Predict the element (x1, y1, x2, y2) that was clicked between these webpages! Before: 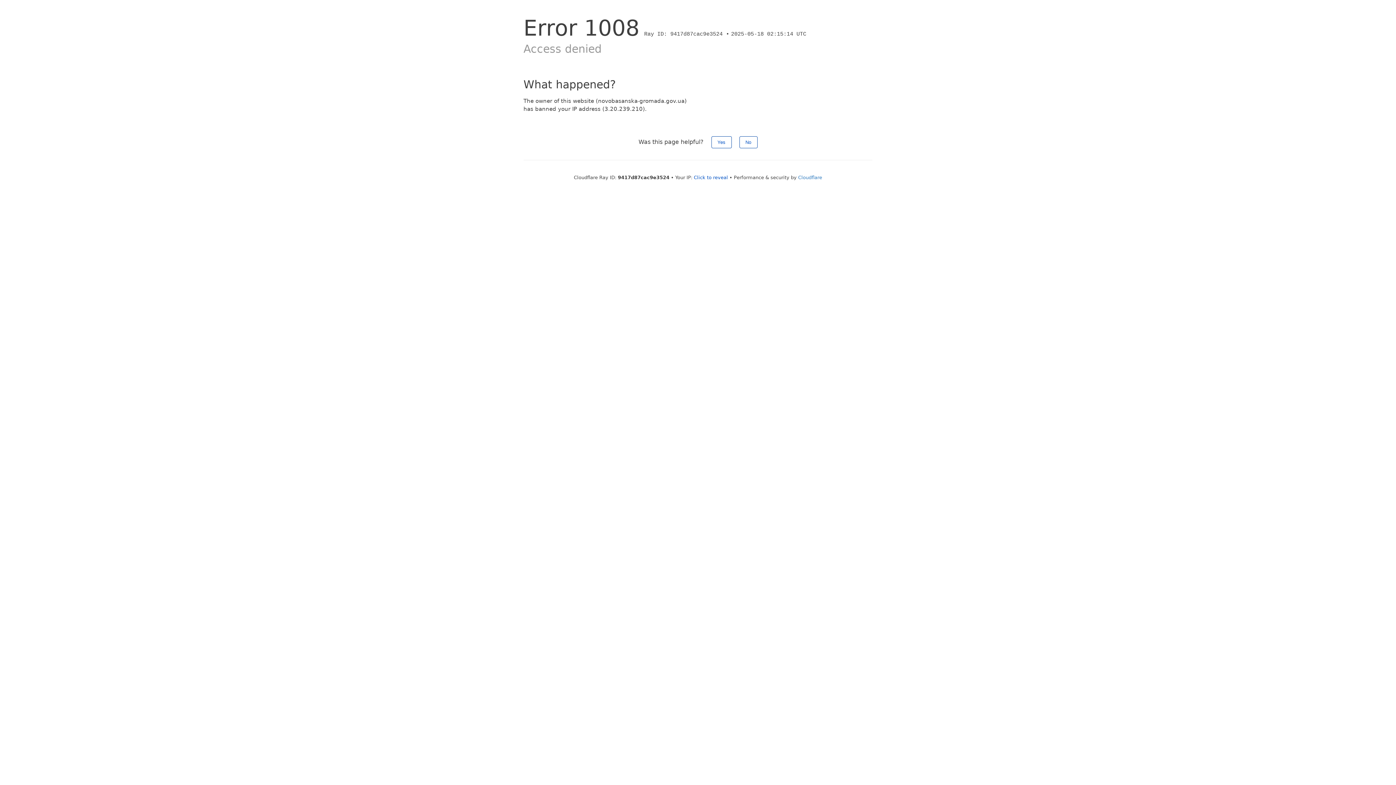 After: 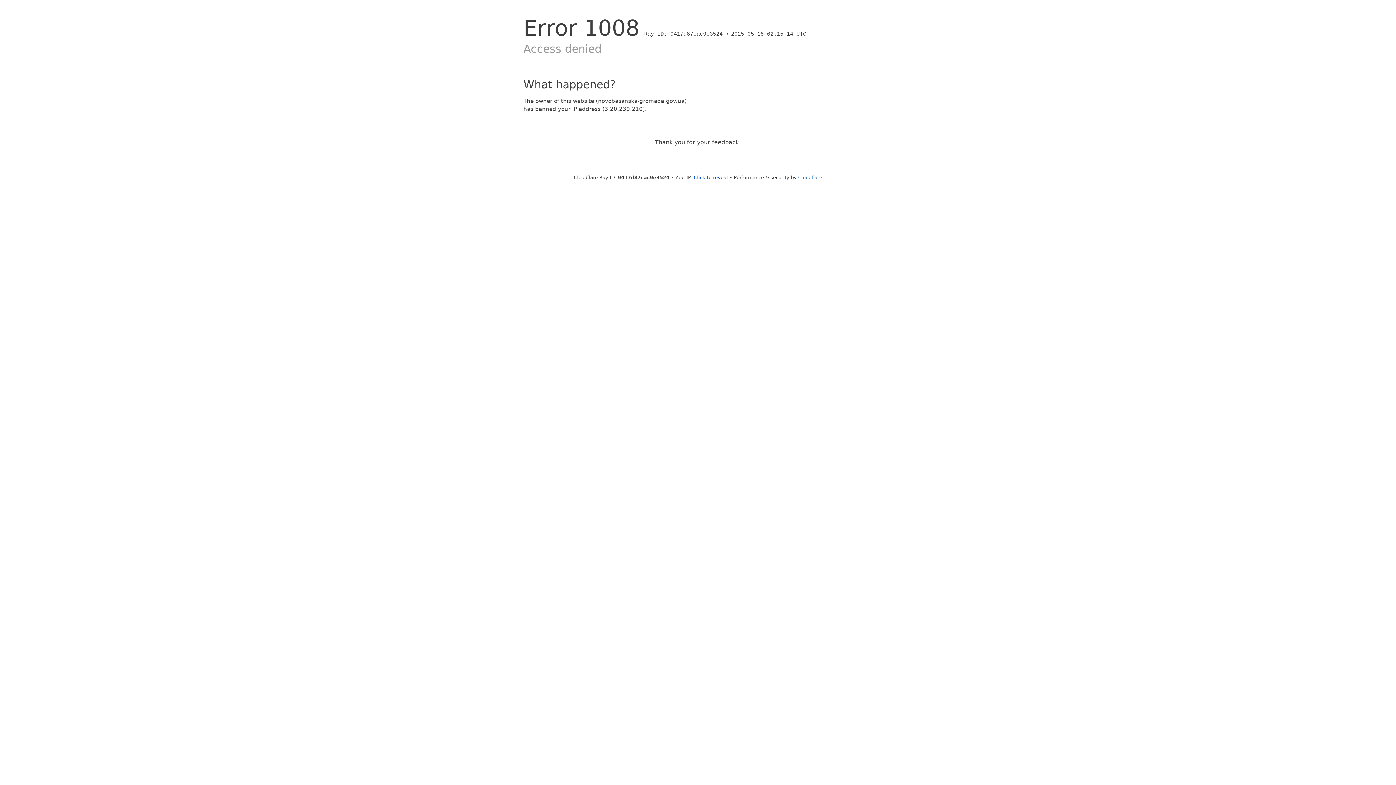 Action: label: Yes bbox: (711, 136, 731, 148)